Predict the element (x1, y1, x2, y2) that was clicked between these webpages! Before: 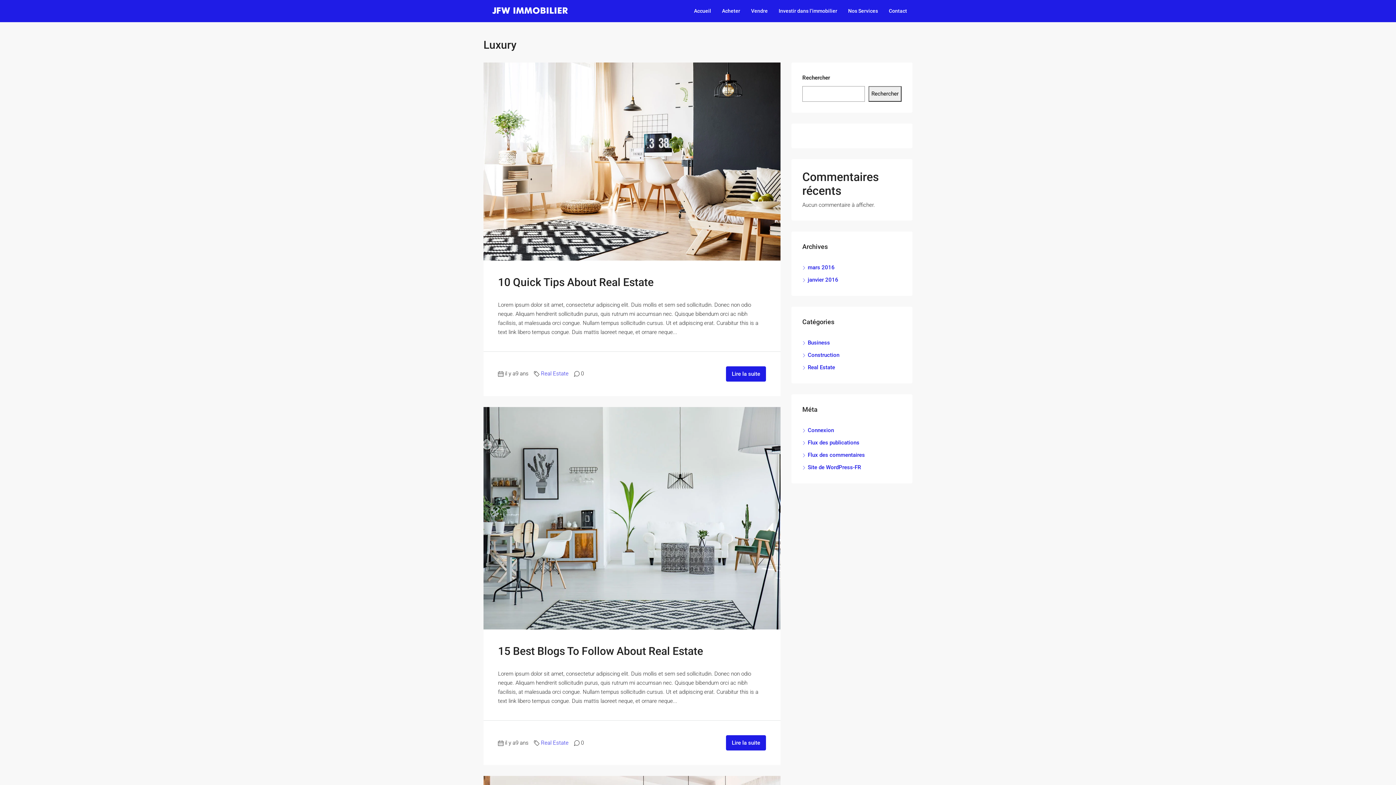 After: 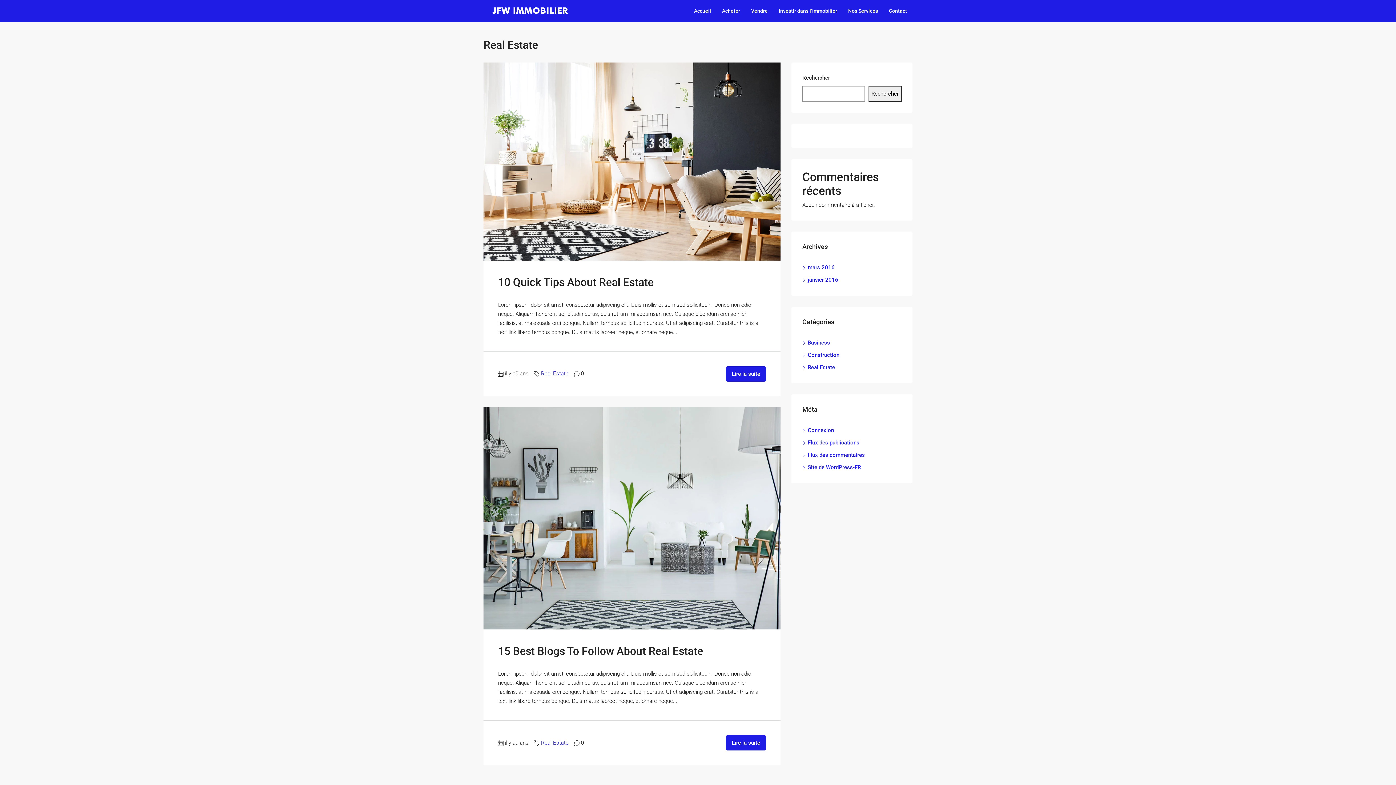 Action: bbox: (802, 364, 835, 370) label: Real Estate